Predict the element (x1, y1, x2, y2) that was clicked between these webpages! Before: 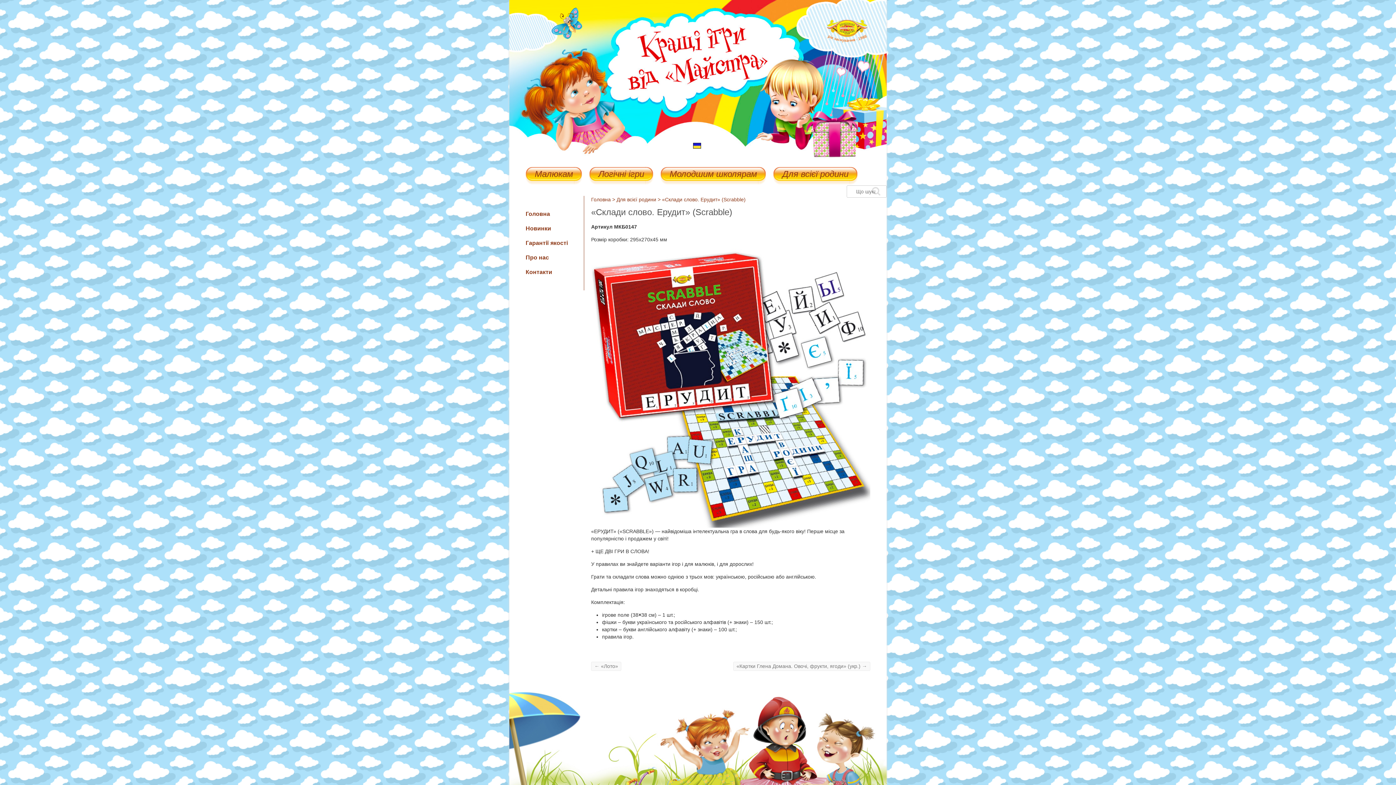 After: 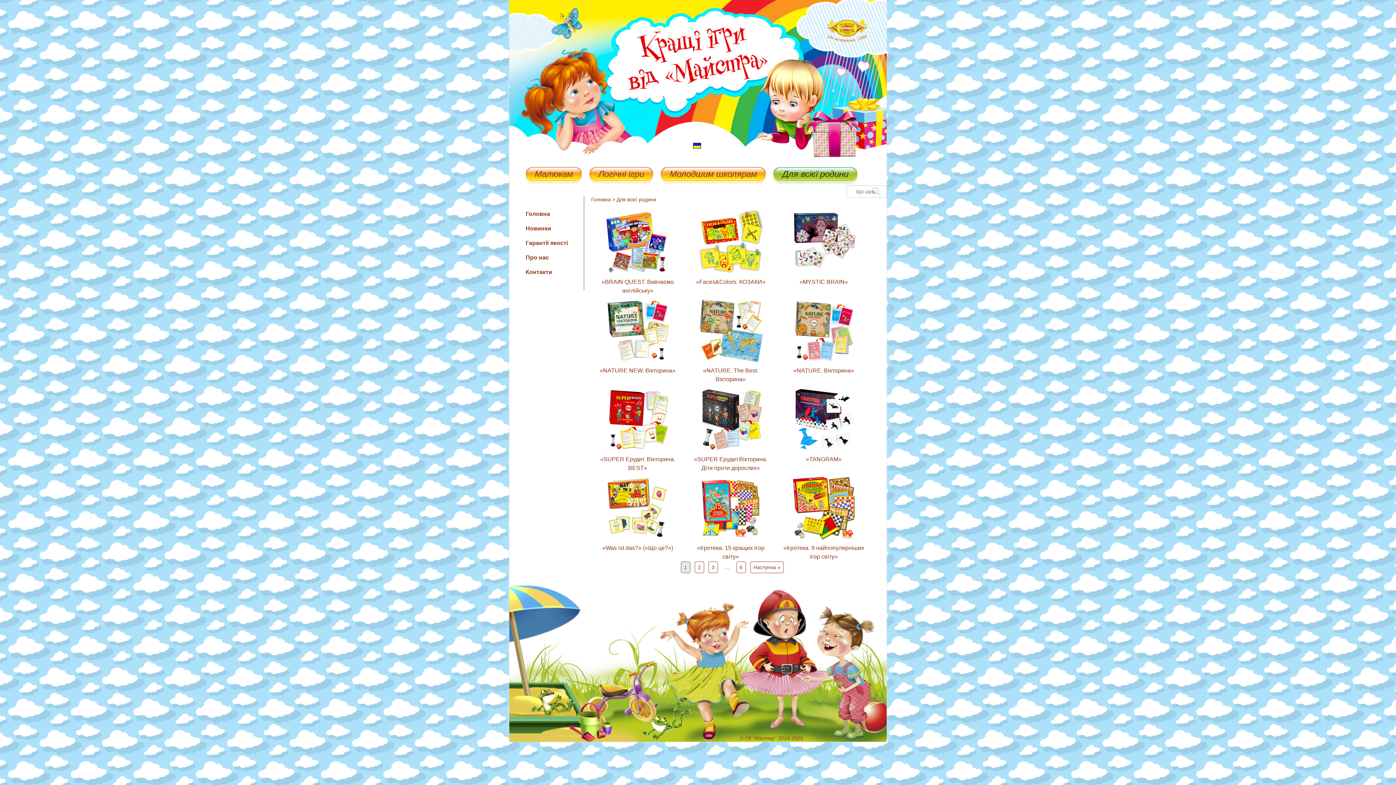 Action: bbox: (616, 196, 656, 202) label: Для всієї родини